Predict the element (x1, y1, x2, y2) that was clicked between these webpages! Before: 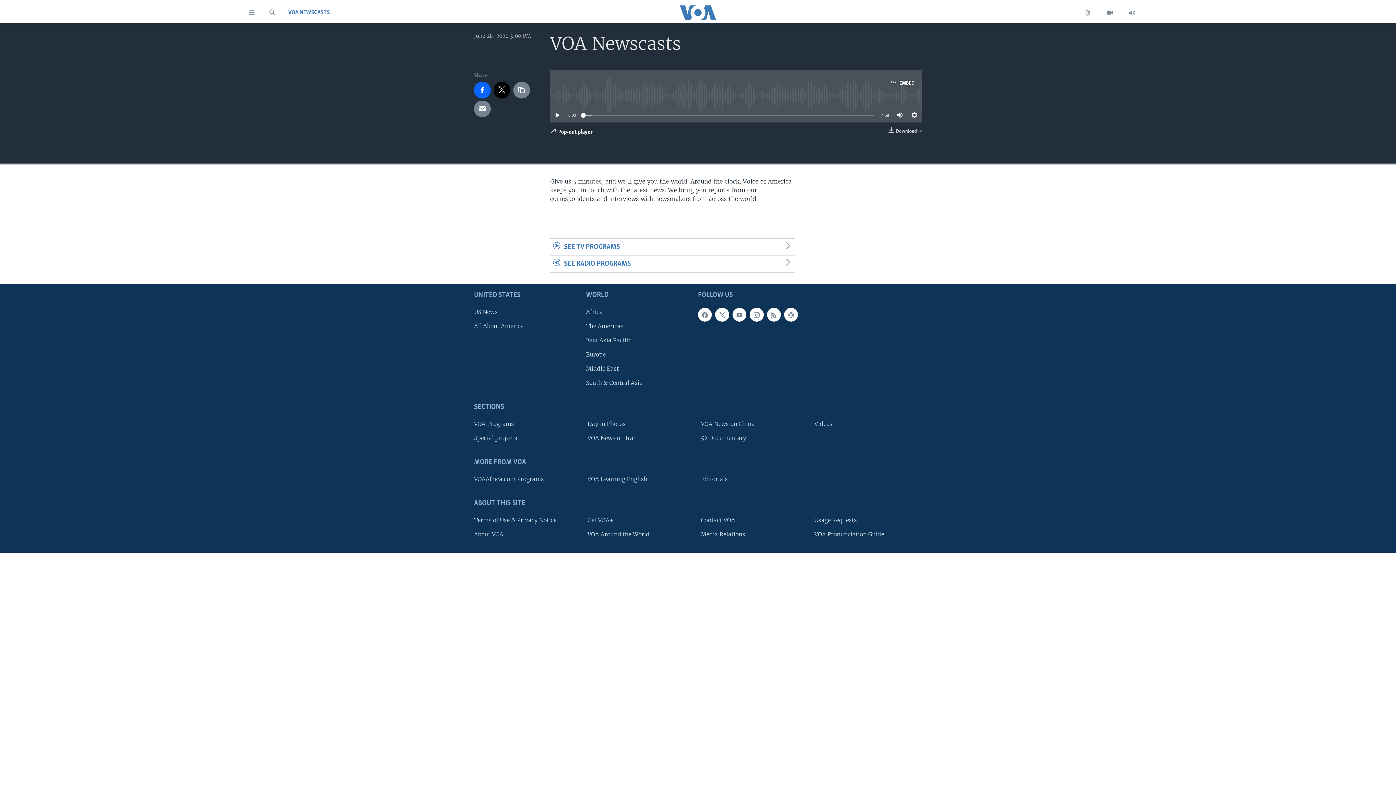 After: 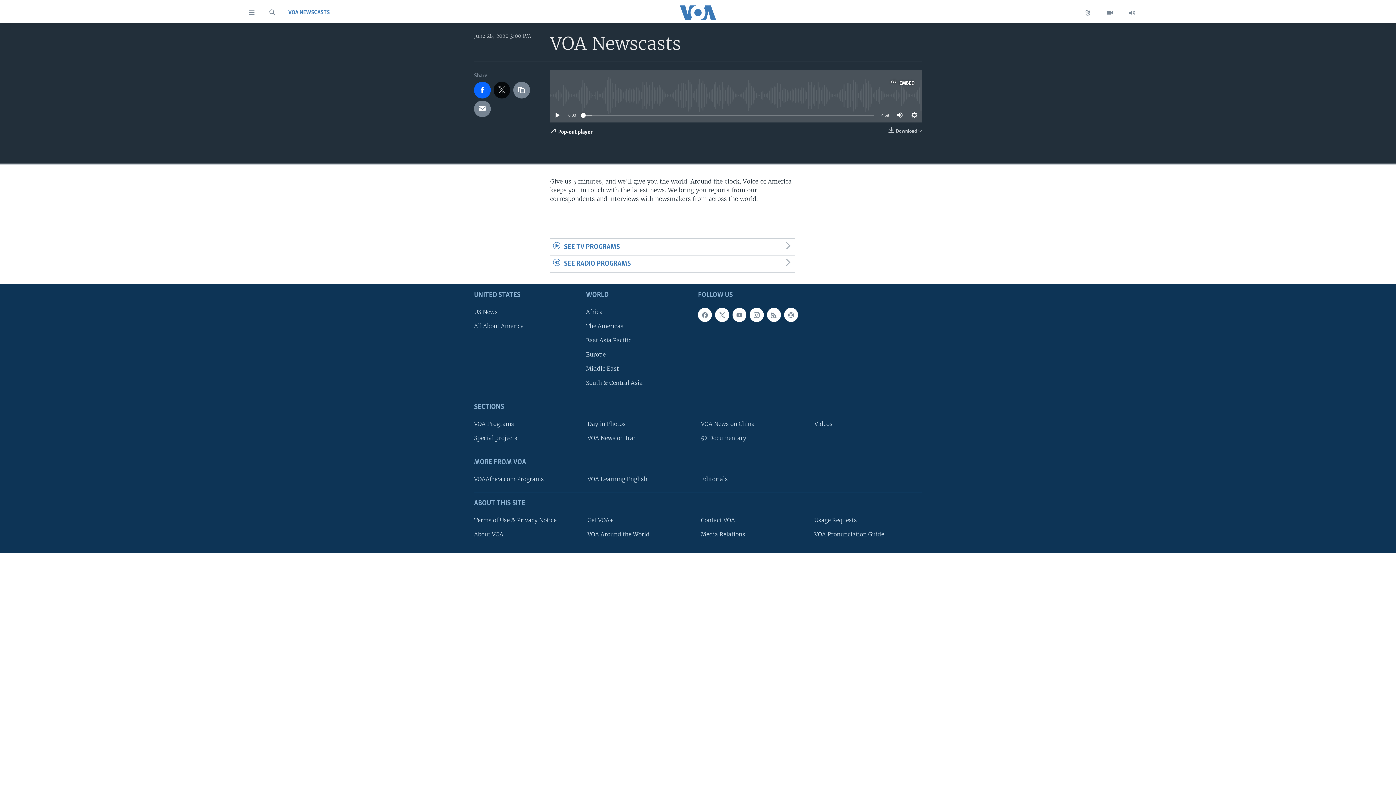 Action: bbox: (493, 81, 510, 98)